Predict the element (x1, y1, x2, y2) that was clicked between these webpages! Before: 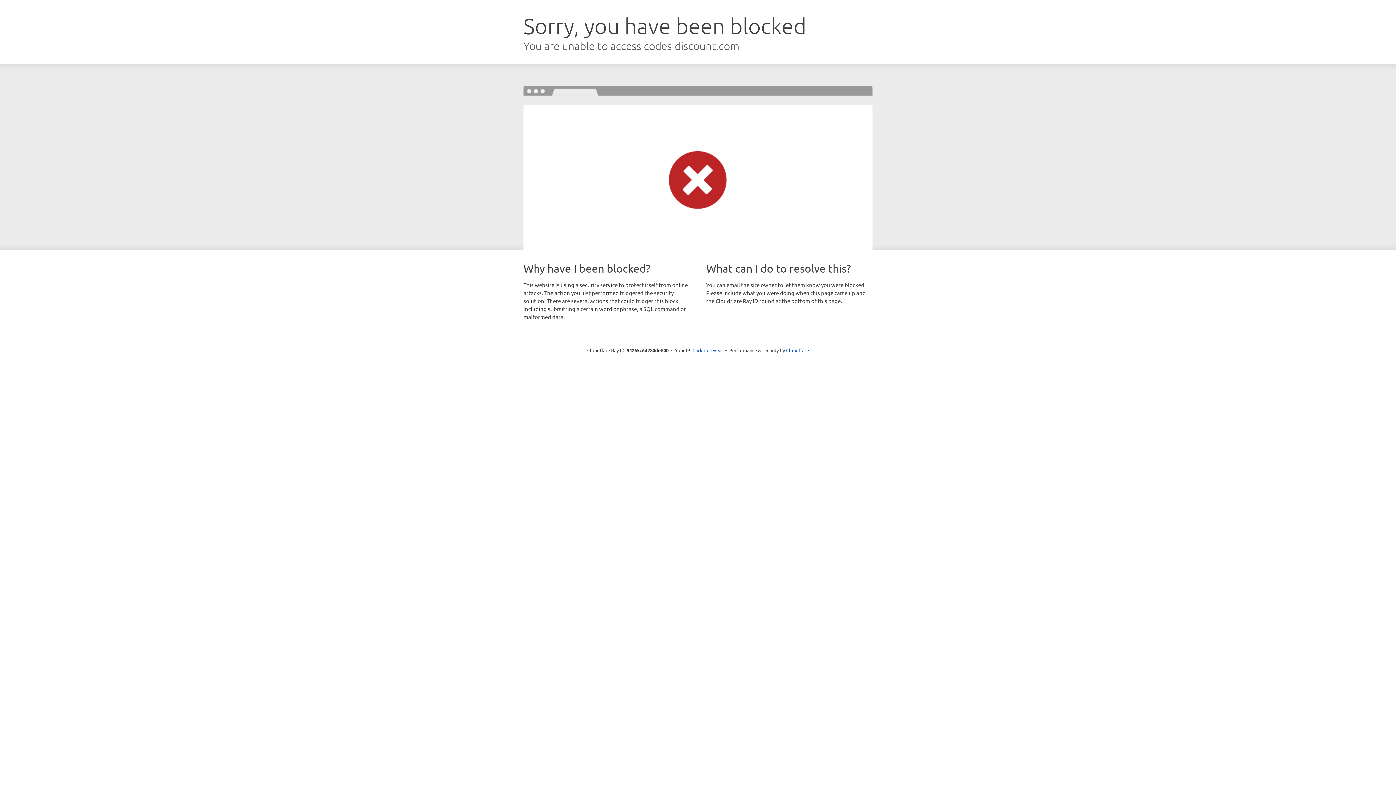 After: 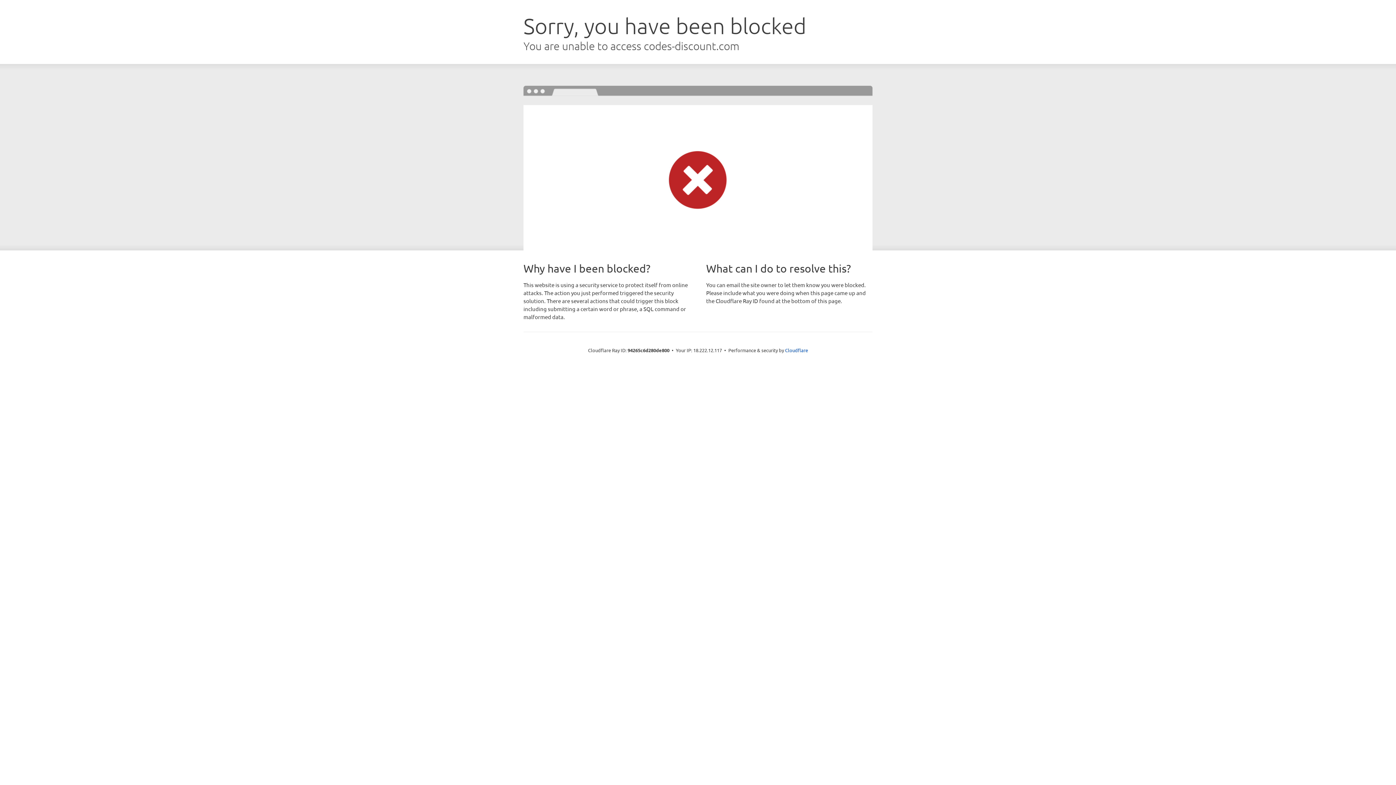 Action: label: Click to reveal bbox: (692, 346, 723, 353)